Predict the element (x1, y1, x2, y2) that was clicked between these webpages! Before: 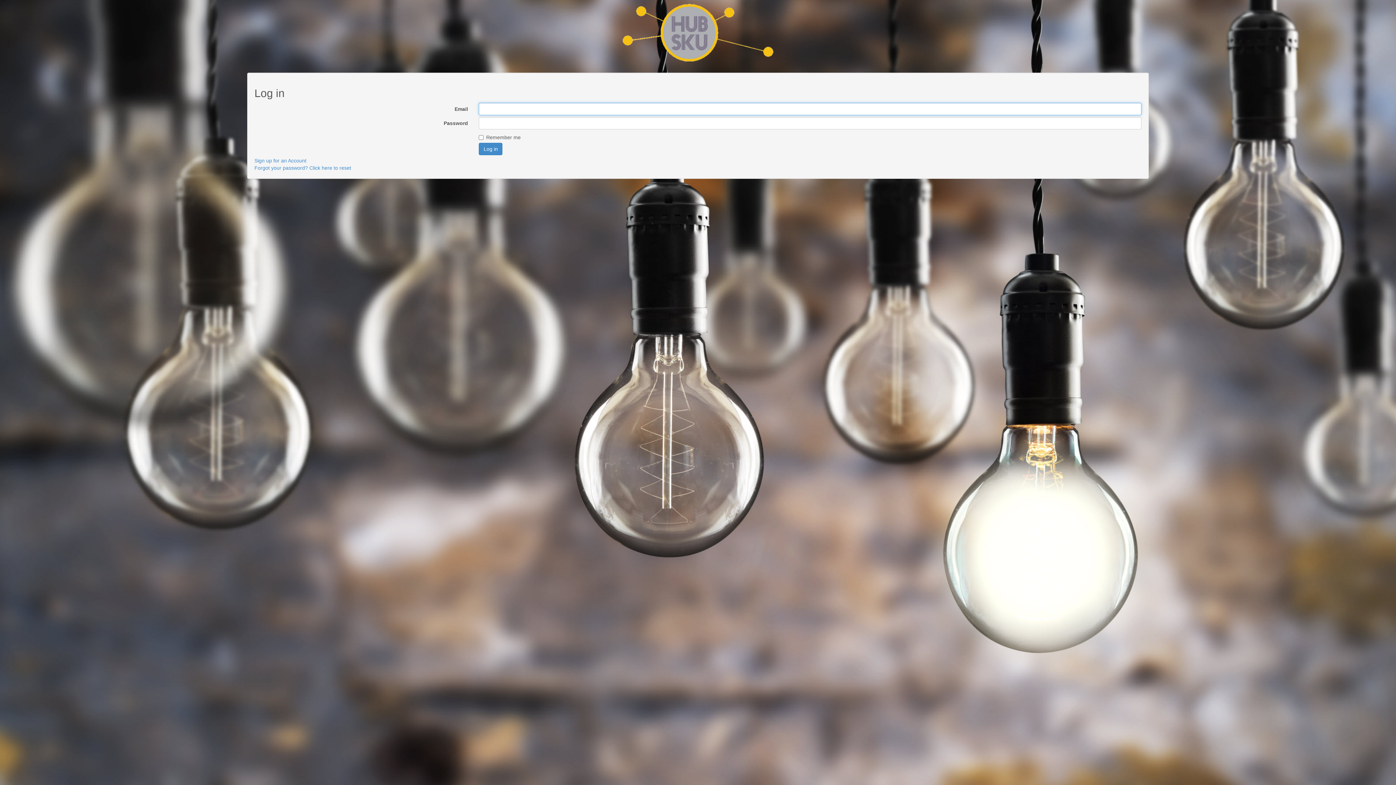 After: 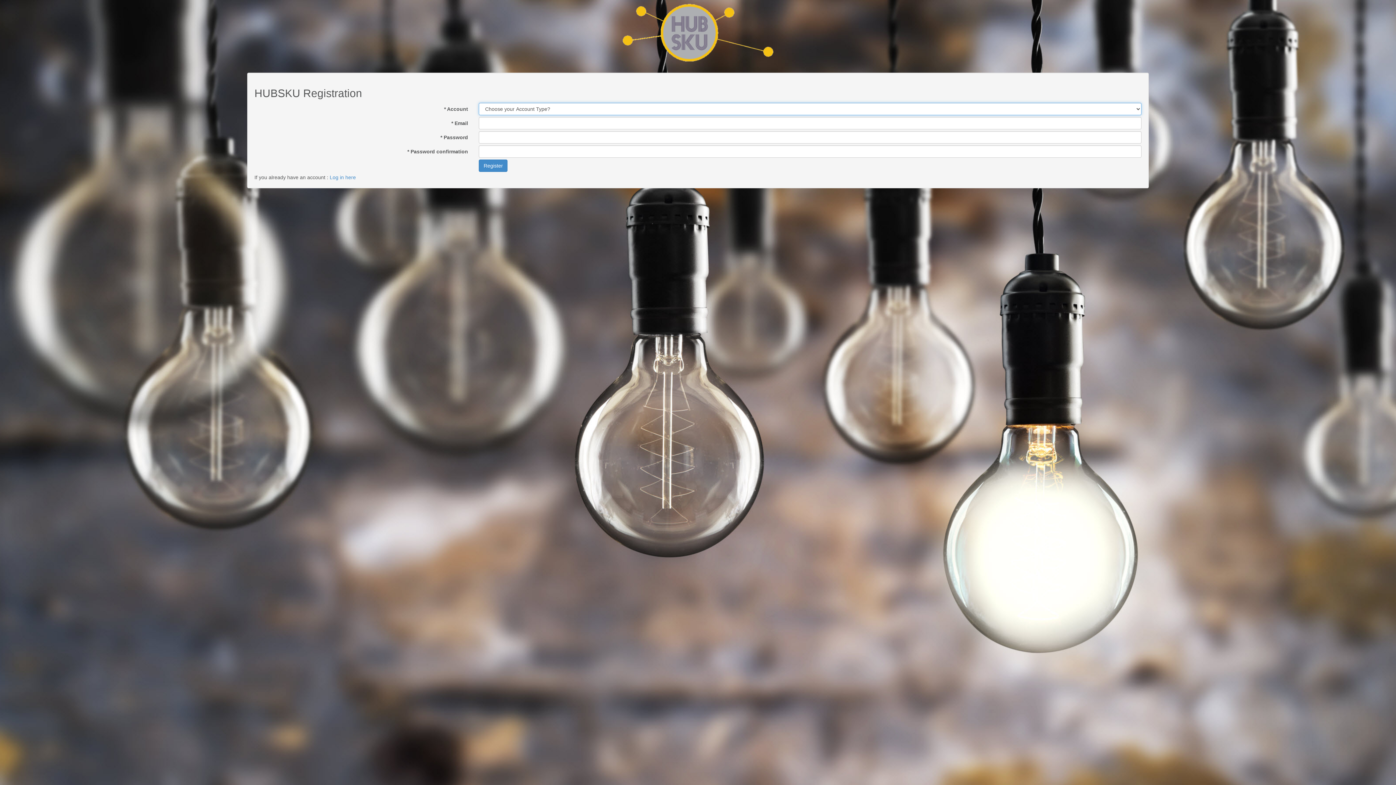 Action: label: Sign up for an Account bbox: (254, 157, 306, 163)